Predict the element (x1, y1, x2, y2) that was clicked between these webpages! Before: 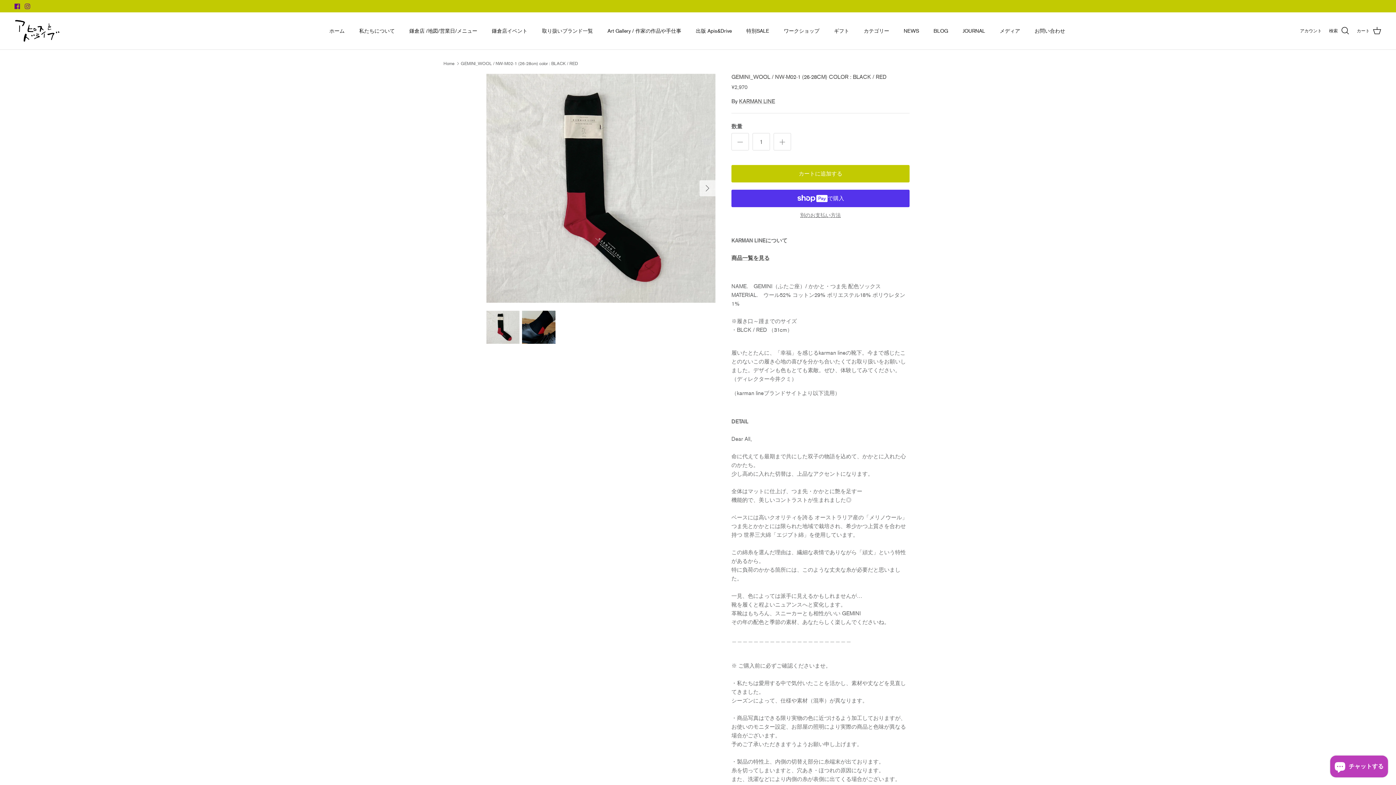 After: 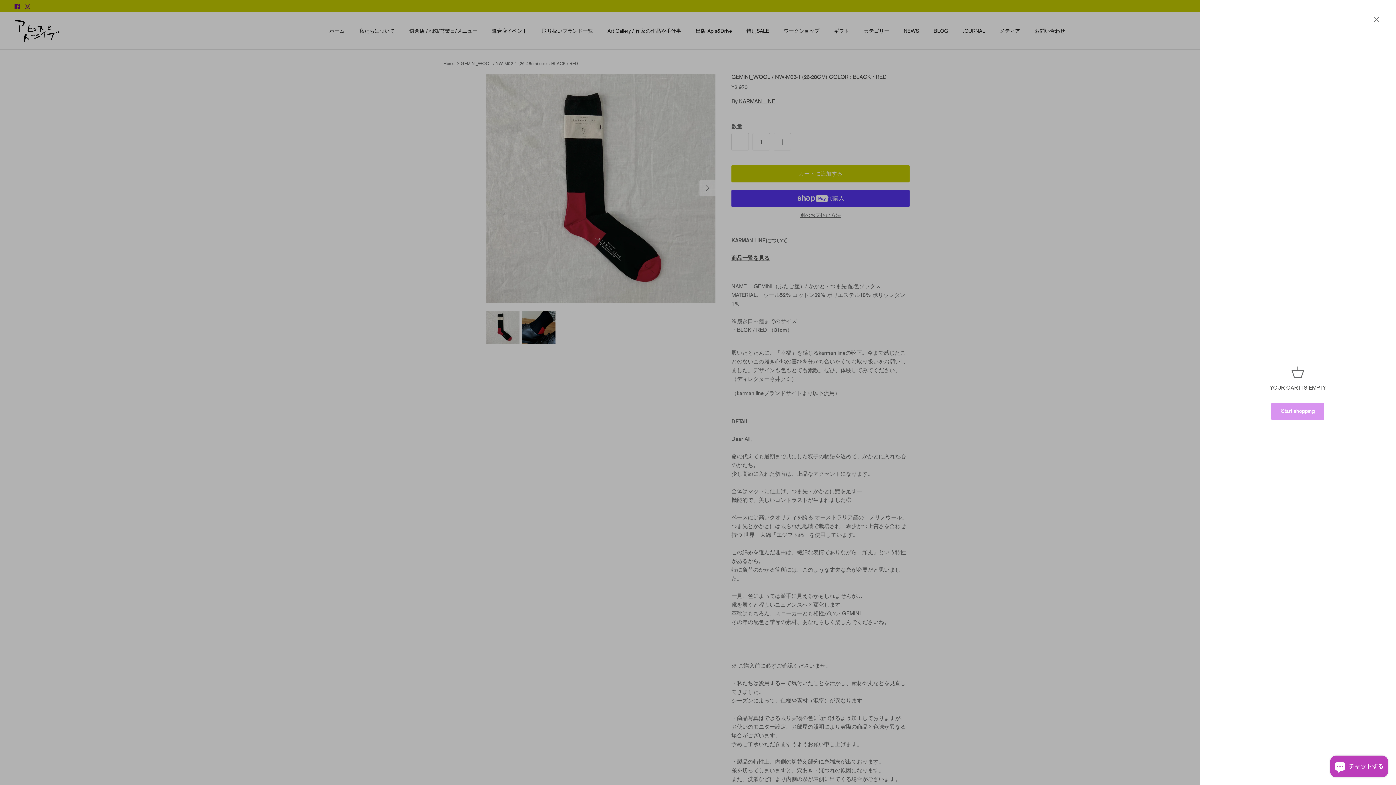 Action: label: カート bbox: (1357, 26, 1381, 35)